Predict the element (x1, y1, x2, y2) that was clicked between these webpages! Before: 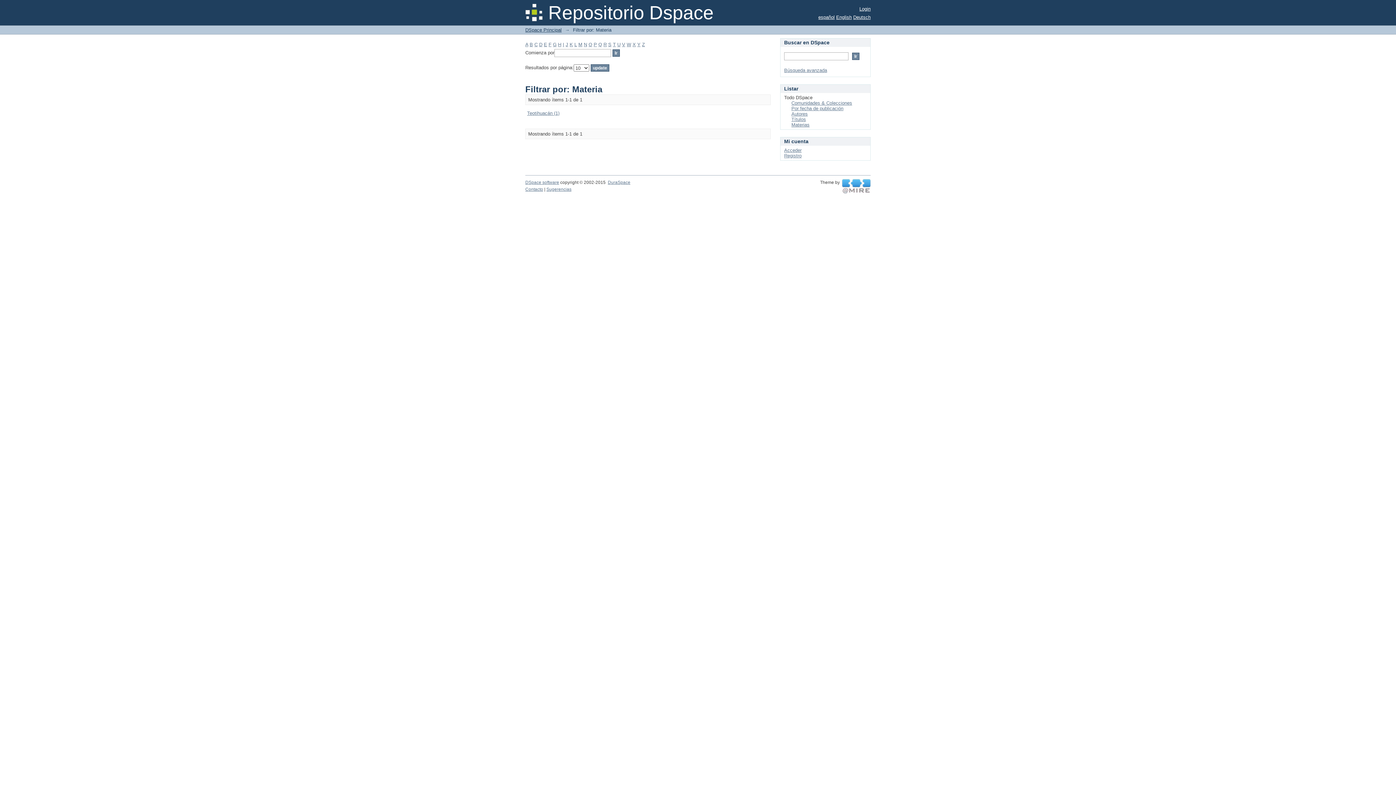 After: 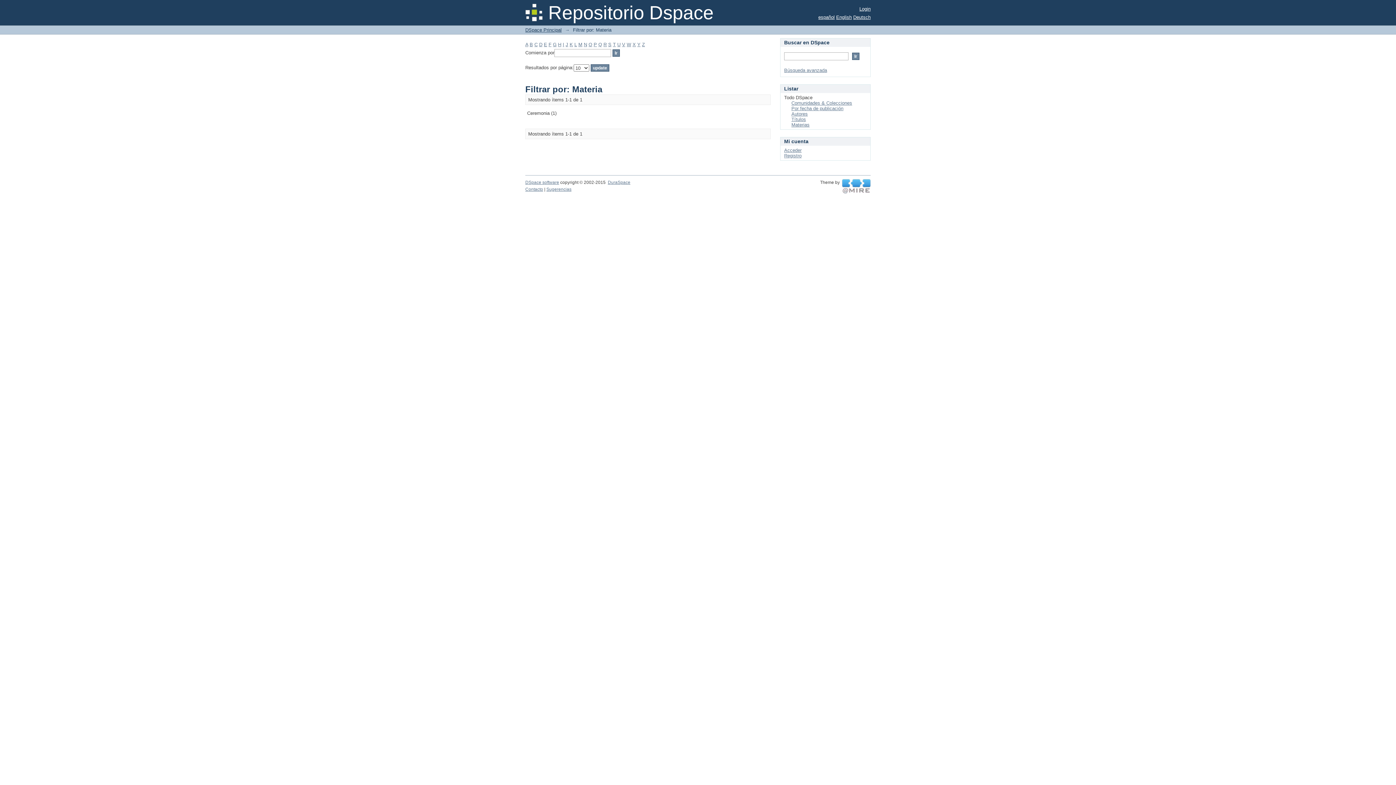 Action: label: C bbox: (534, 41, 537, 47)